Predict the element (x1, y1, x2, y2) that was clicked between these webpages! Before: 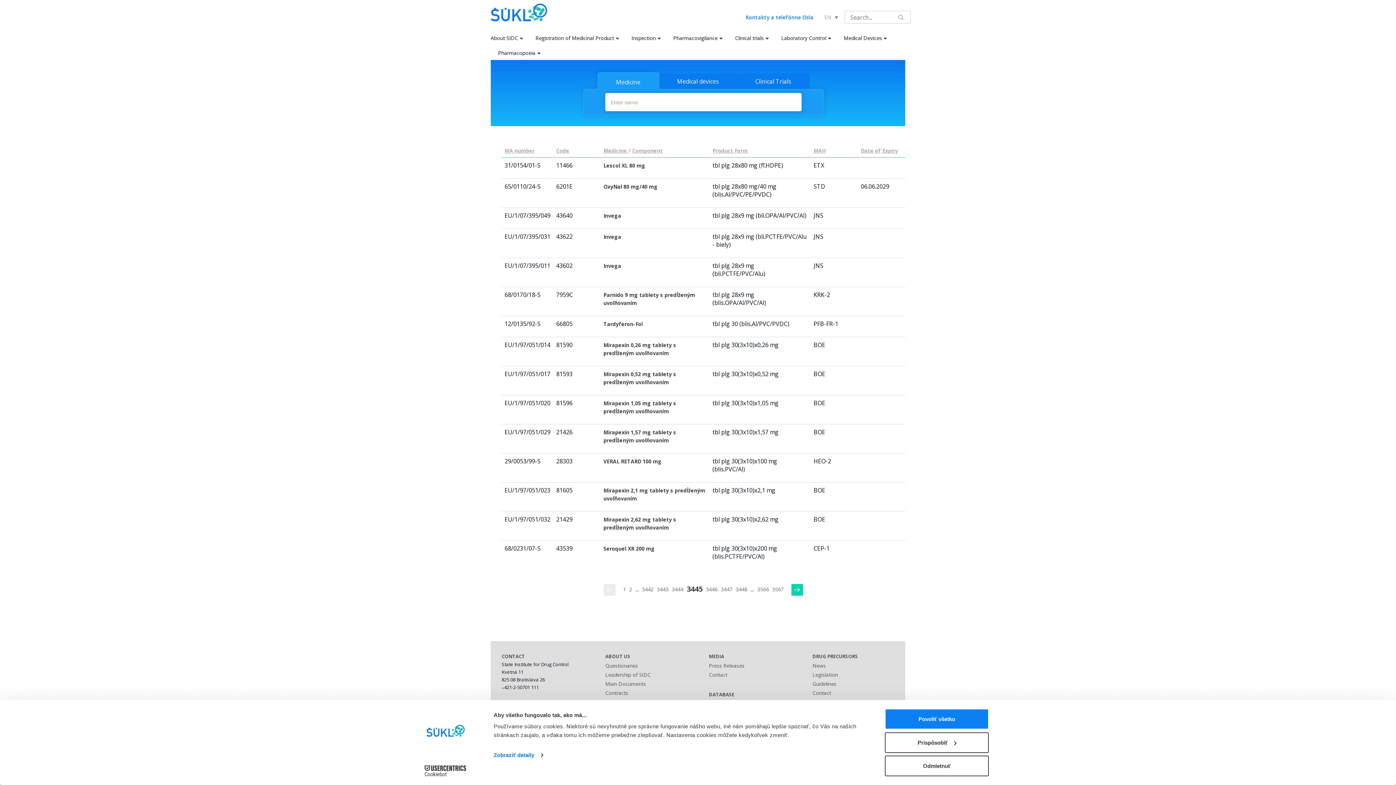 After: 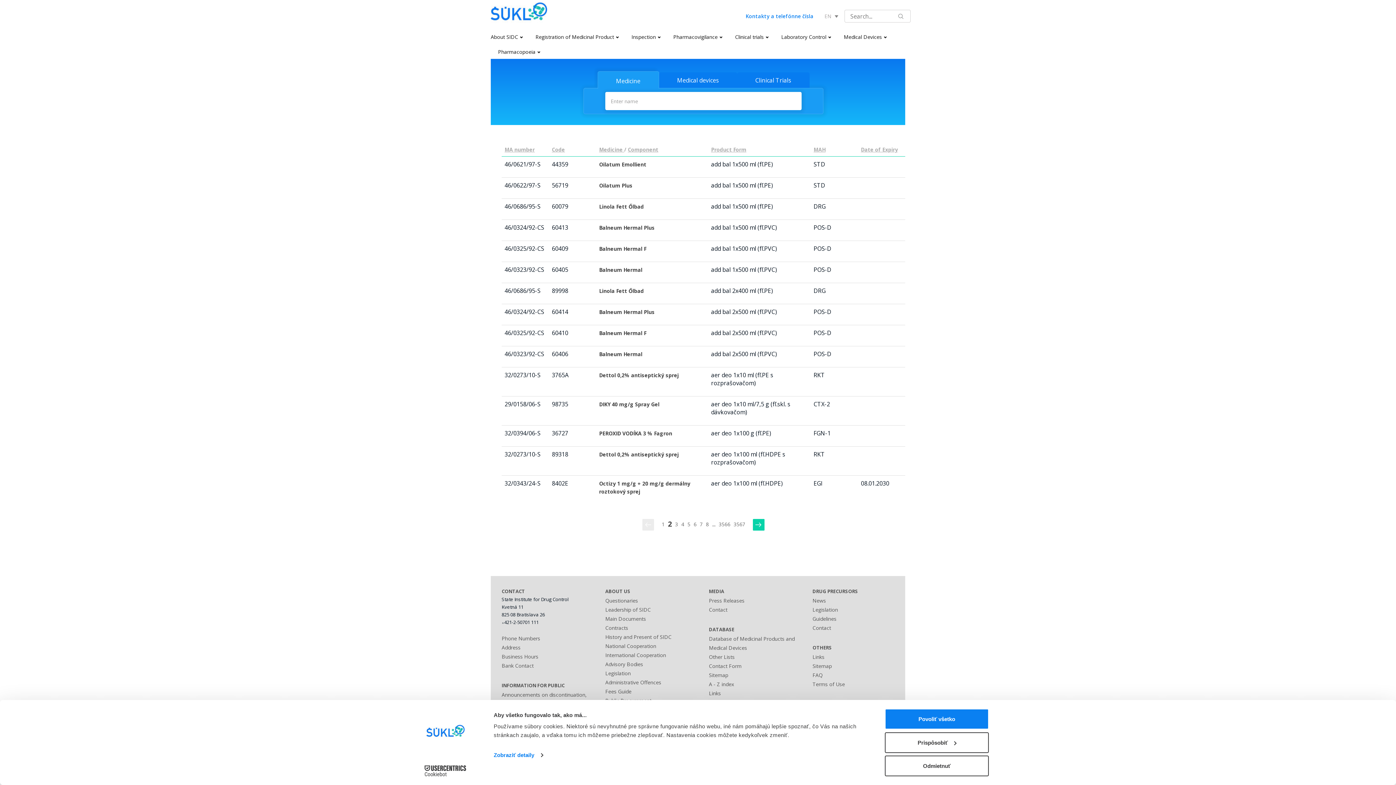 Action: label: 2 bbox: (627, 584, 634, 595)